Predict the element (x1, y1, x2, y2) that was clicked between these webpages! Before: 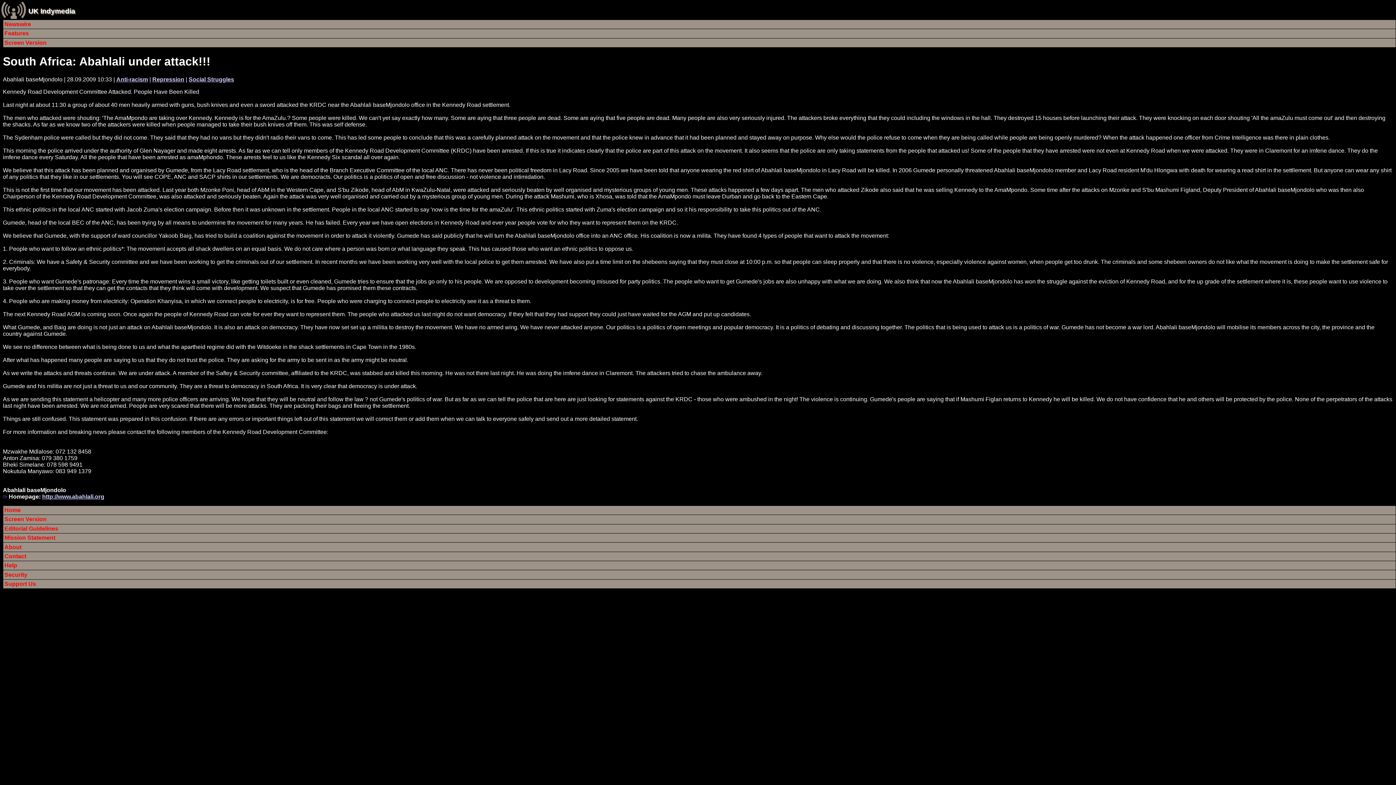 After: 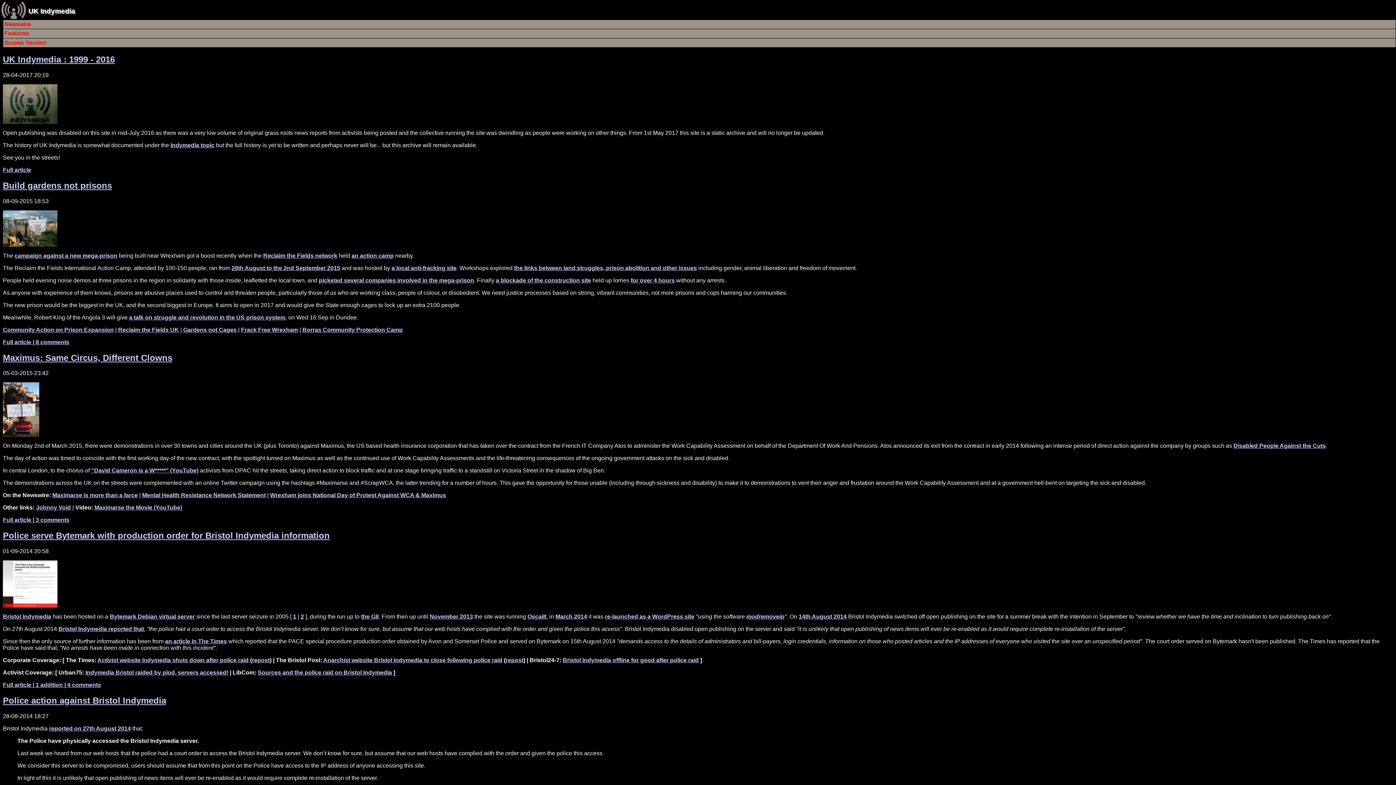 Action: label: Features bbox: (3, 29, 1396, 38)